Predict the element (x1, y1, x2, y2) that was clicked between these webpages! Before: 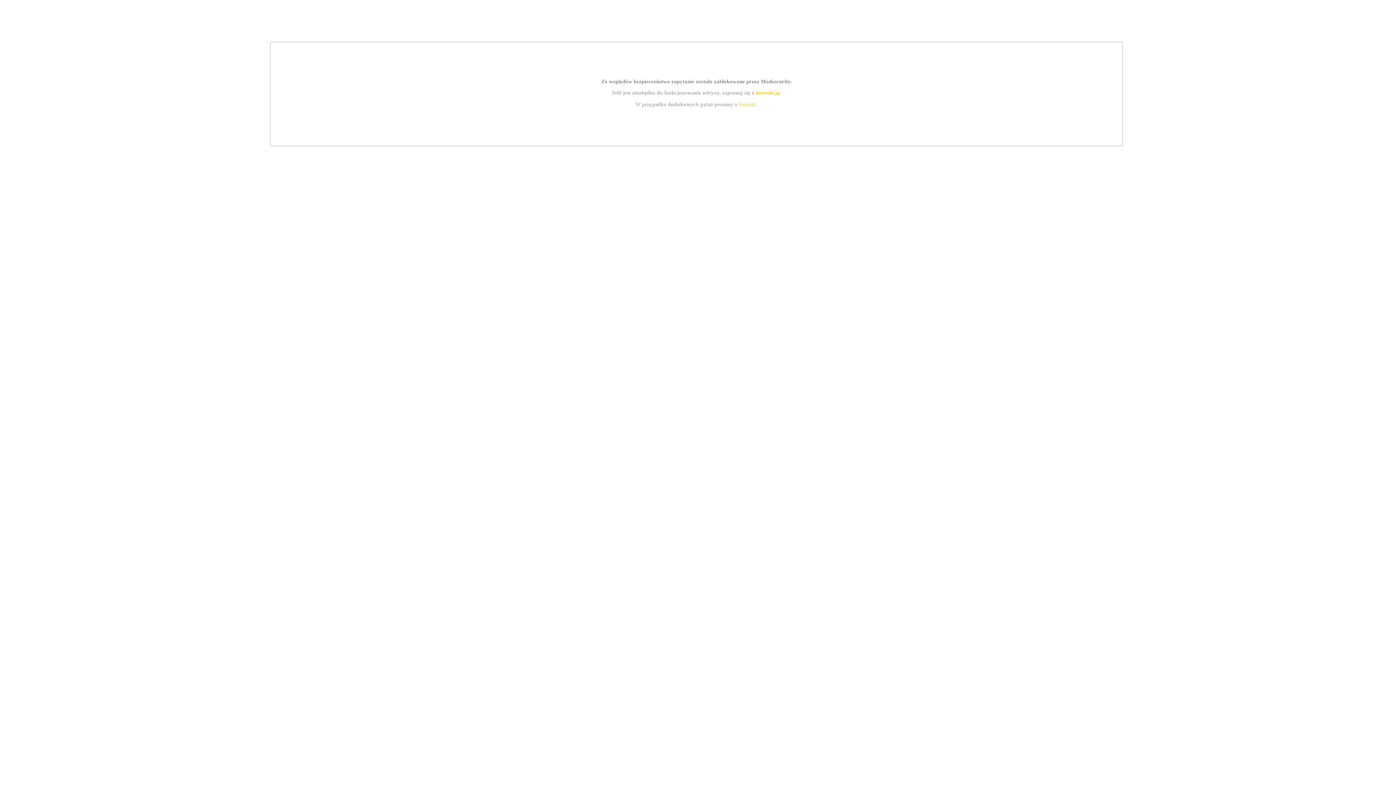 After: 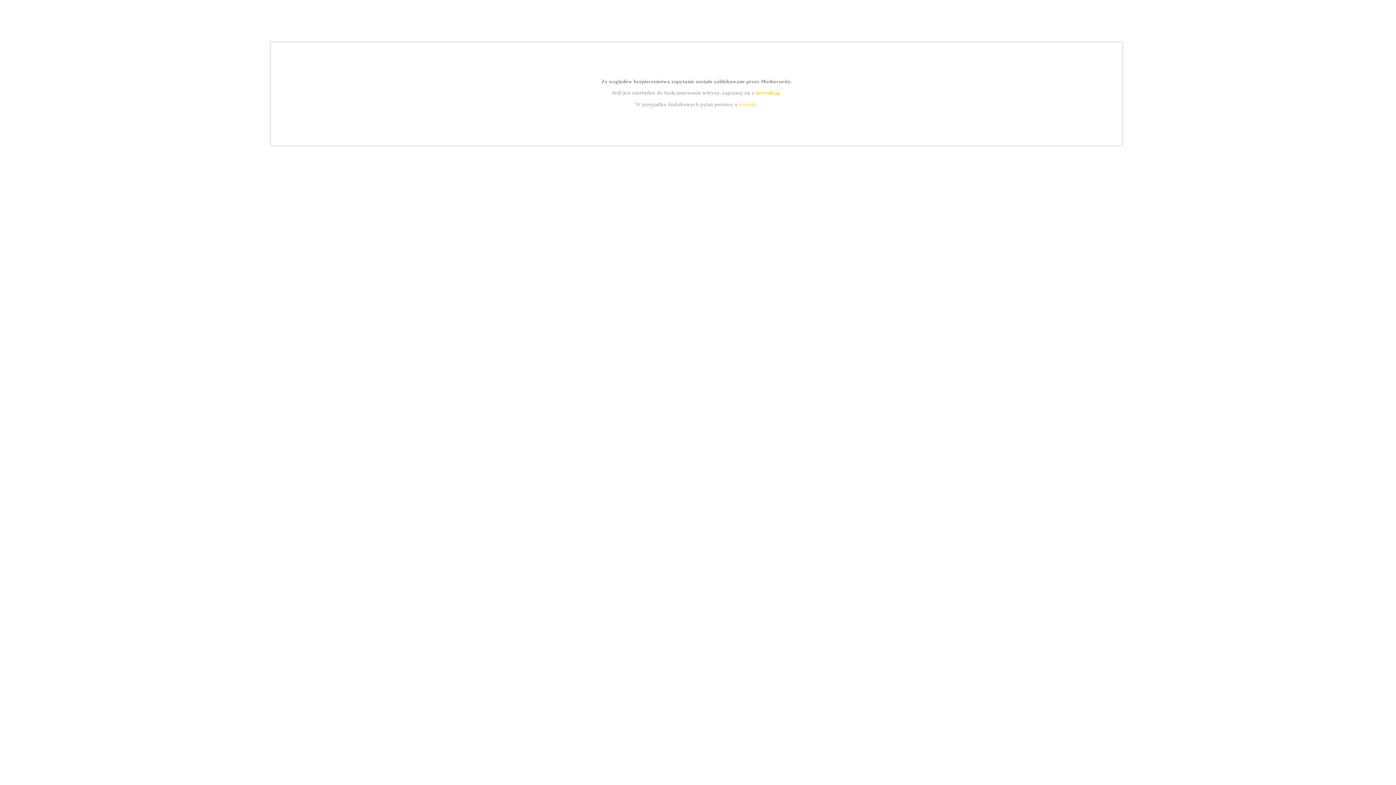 Action: label: instrukcją bbox: (755, 89, 779, 95)